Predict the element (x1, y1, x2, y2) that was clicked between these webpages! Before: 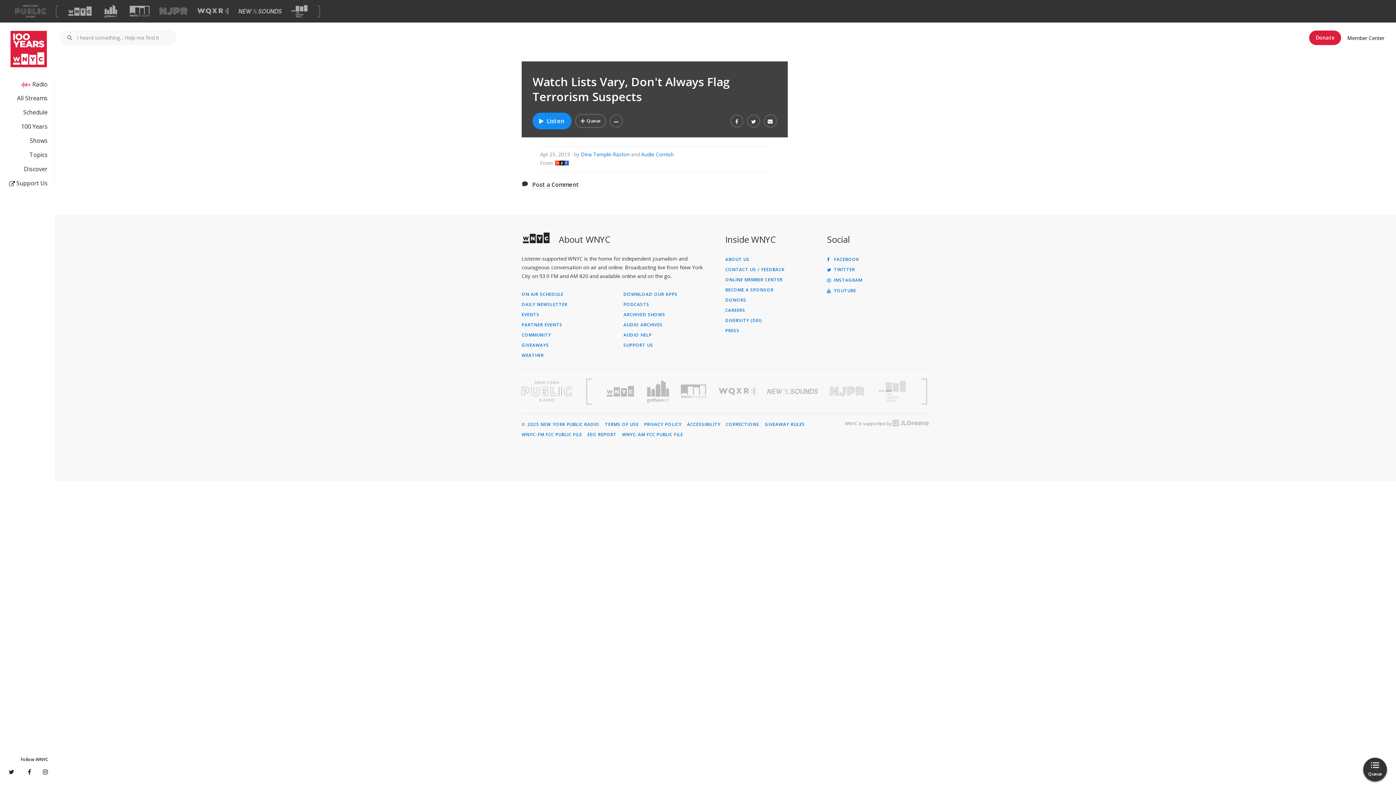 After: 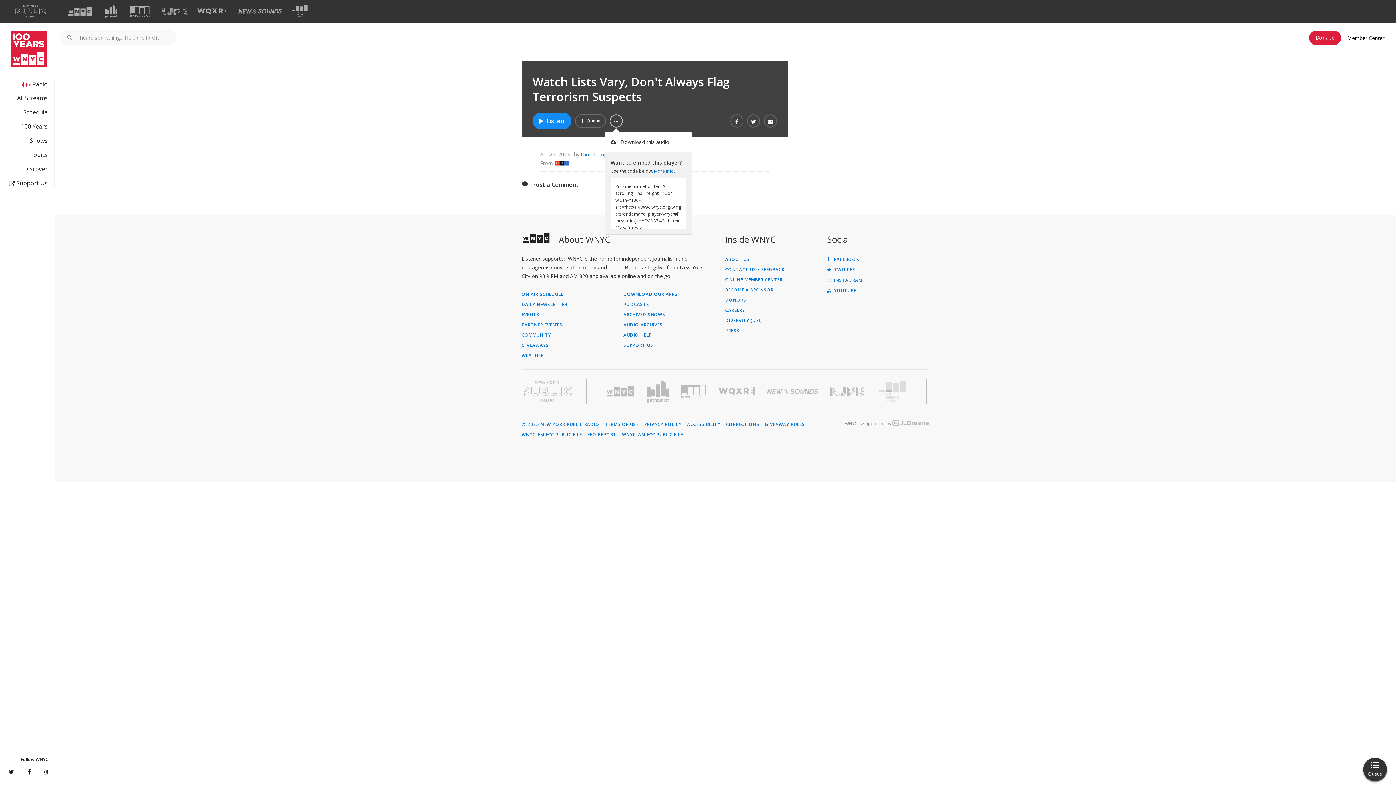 Action: bbox: (609, 123, 622, 136)